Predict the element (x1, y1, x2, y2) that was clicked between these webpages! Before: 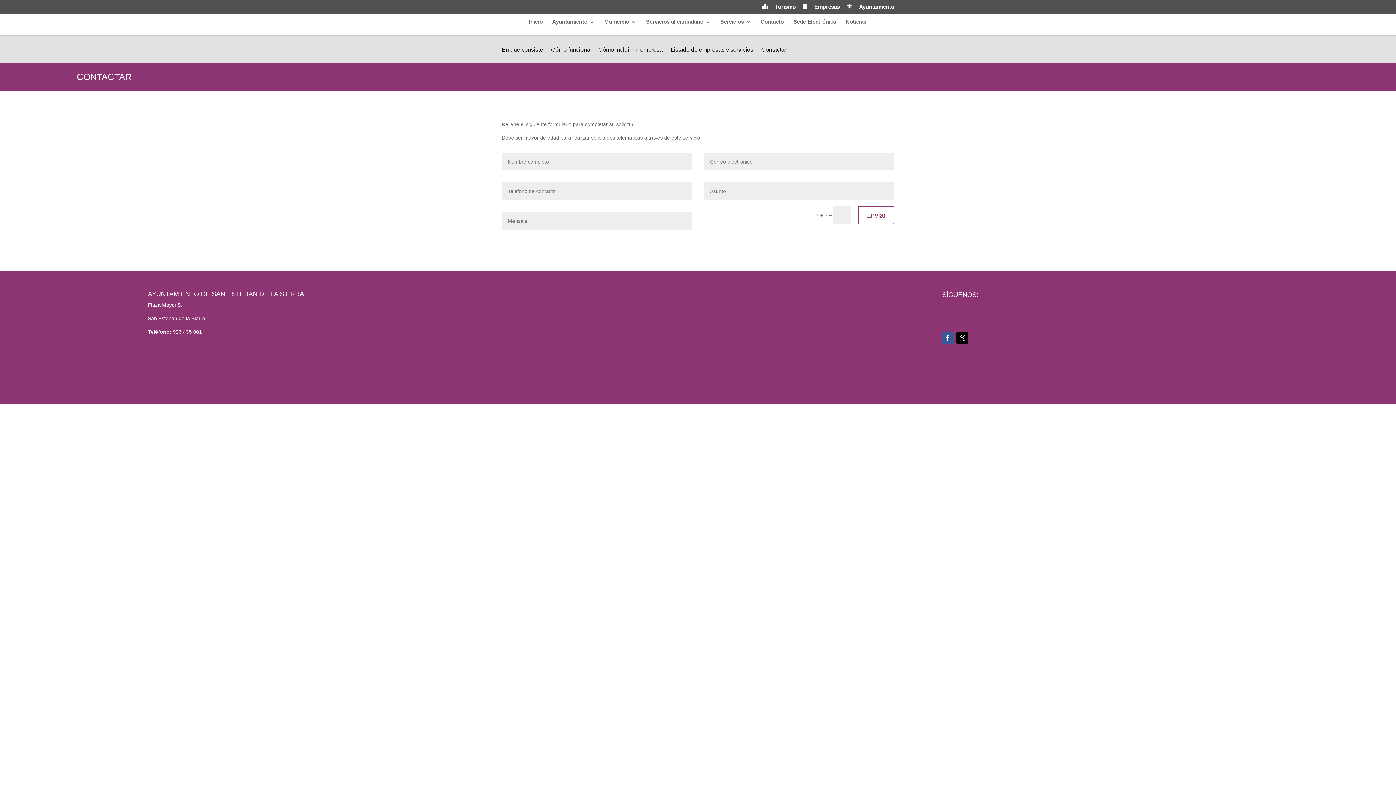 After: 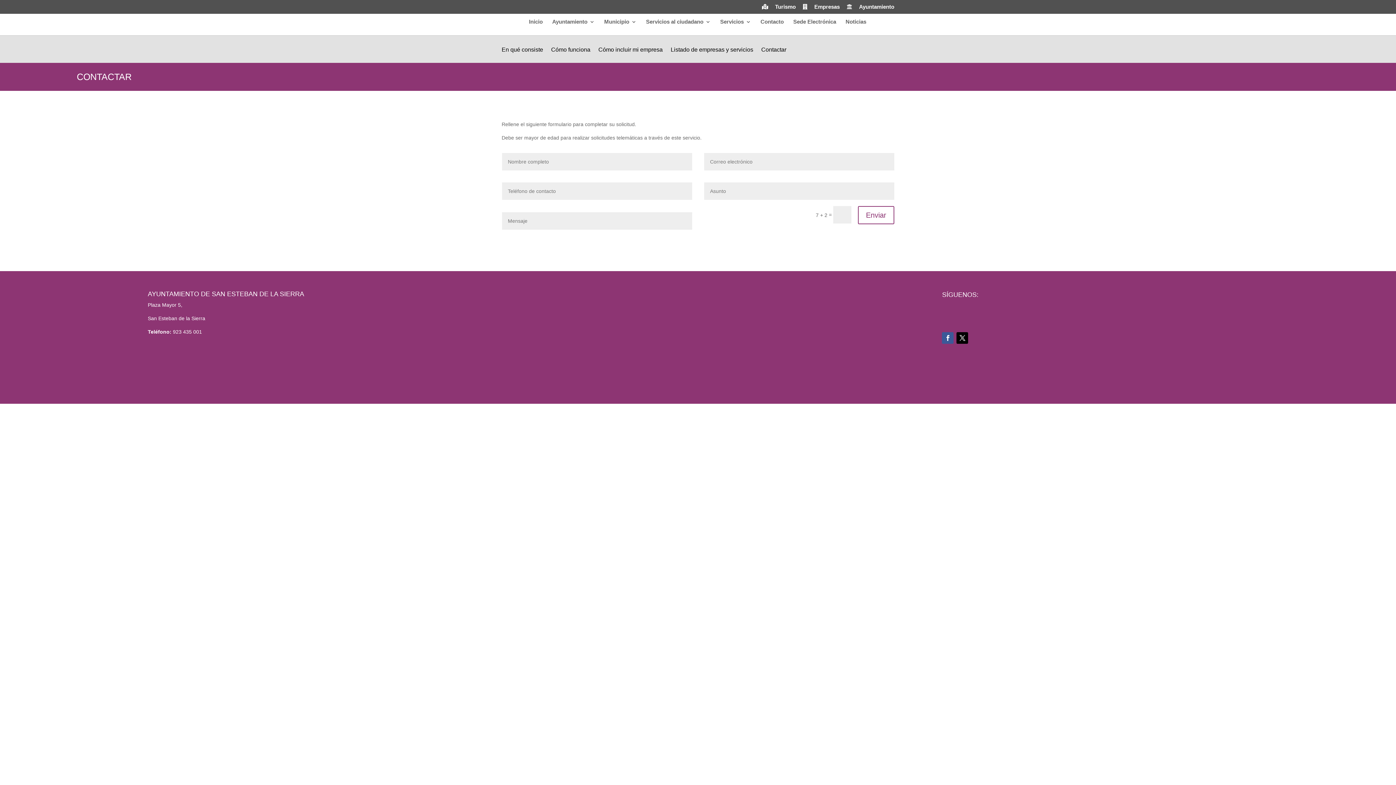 Action: bbox: (172, 329, 202, 334) label: 923 435 001